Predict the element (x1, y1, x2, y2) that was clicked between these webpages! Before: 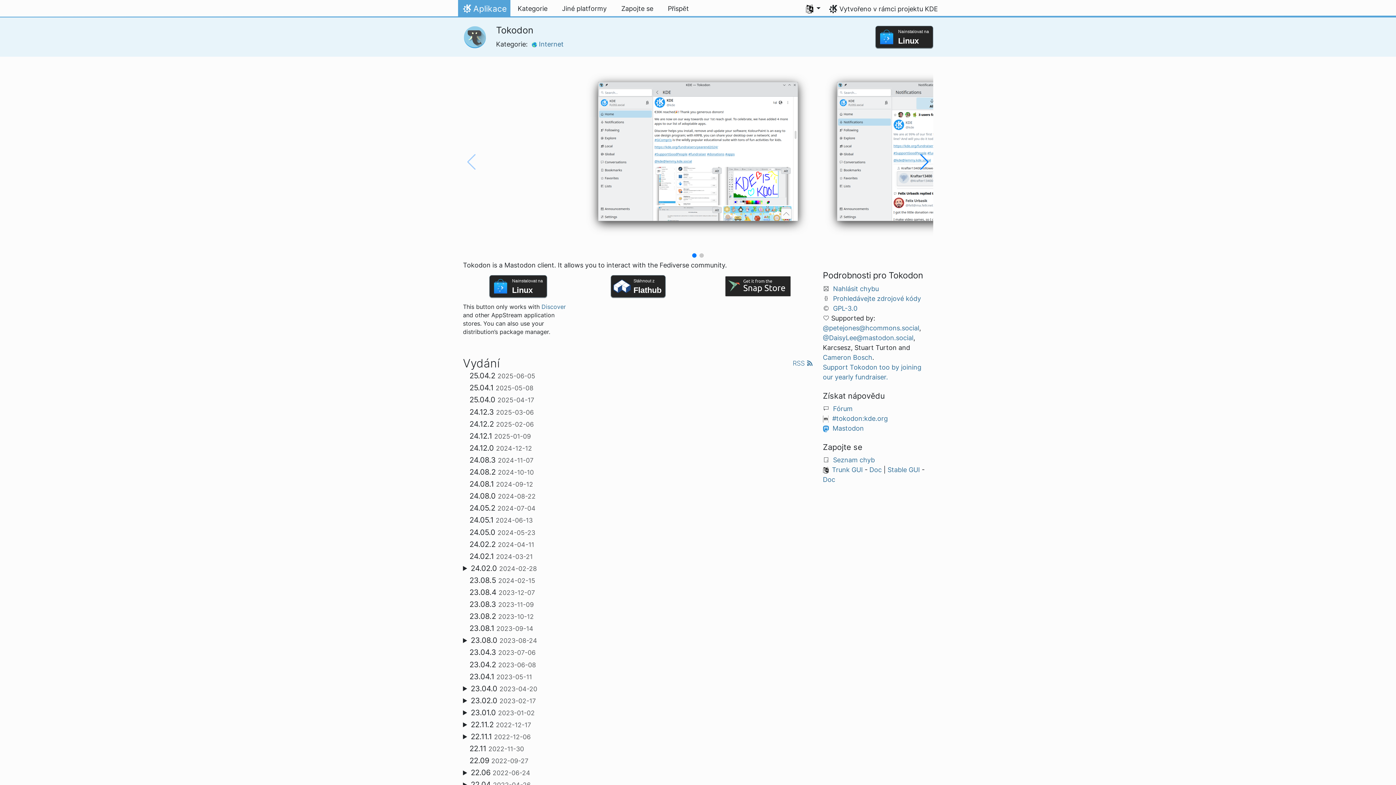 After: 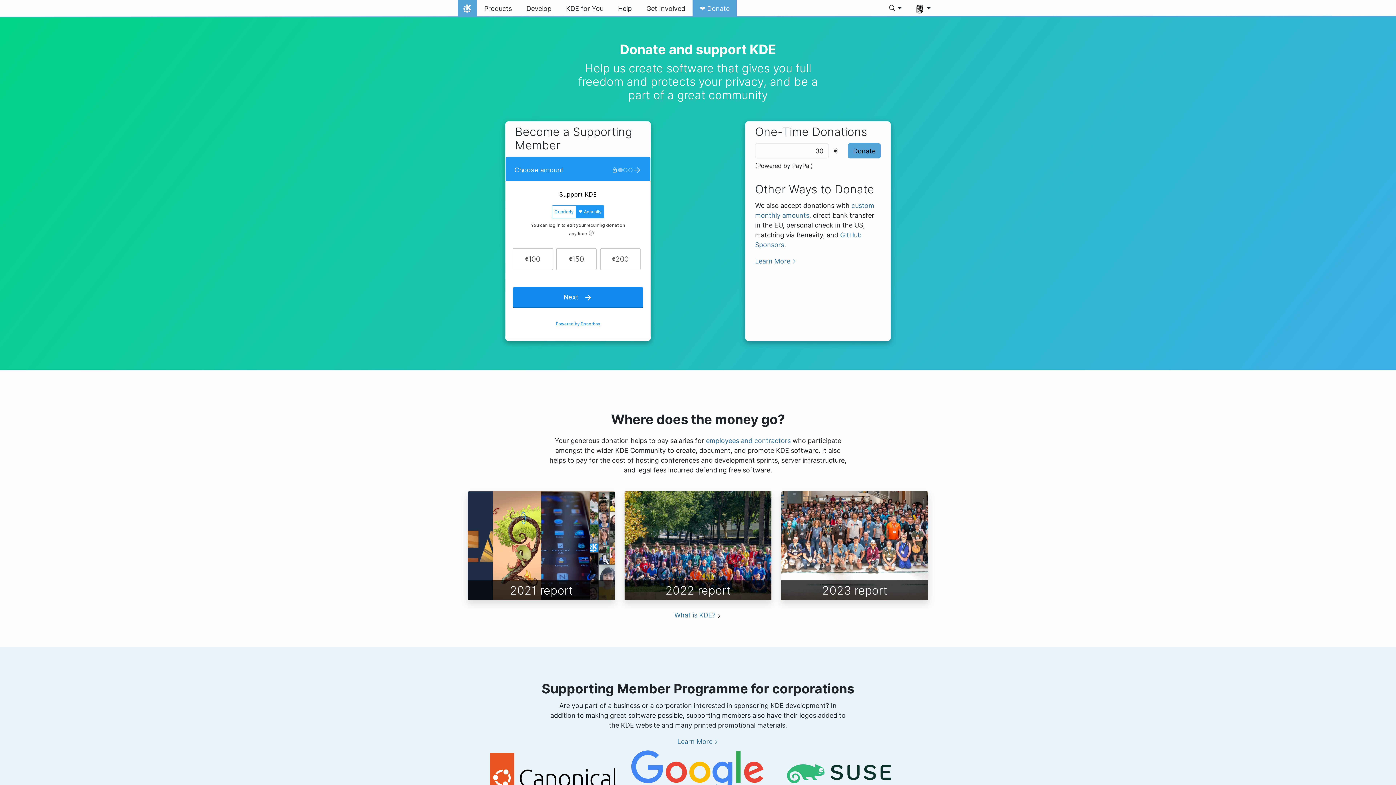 Action: label: Přispět bbox: (660, 0, 696, 17)